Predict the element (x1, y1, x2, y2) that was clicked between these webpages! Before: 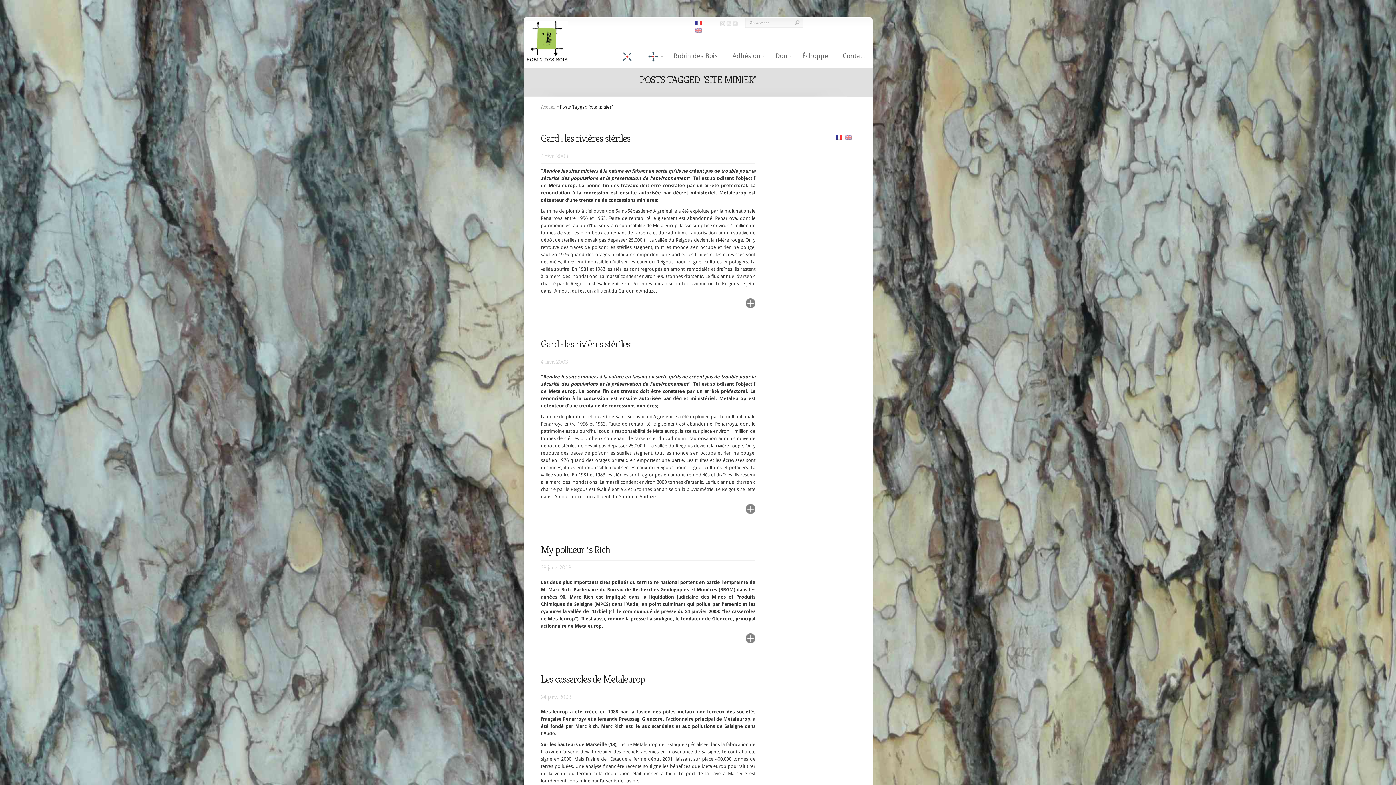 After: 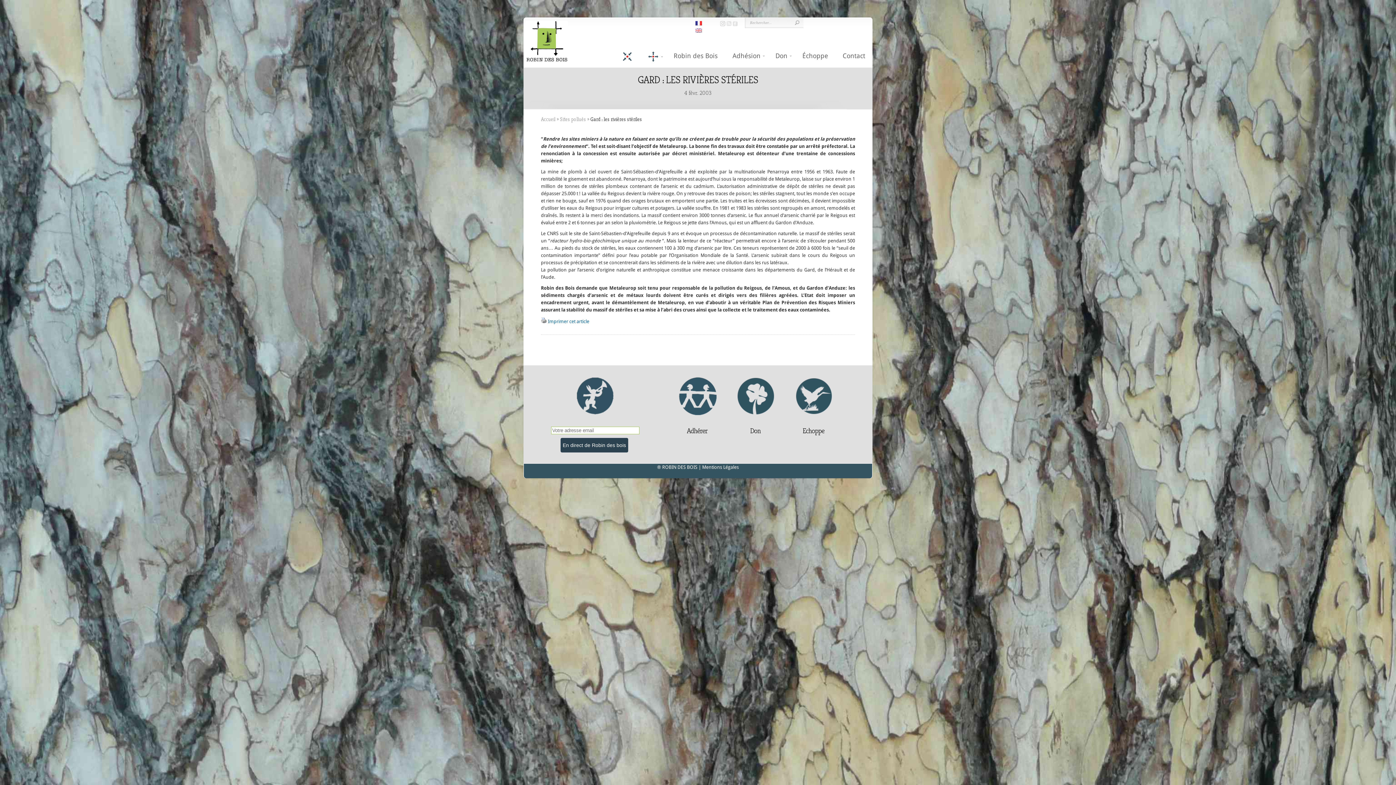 Action: bbox: (541, 132, 630, 144) label: Gard : les rivières stériles